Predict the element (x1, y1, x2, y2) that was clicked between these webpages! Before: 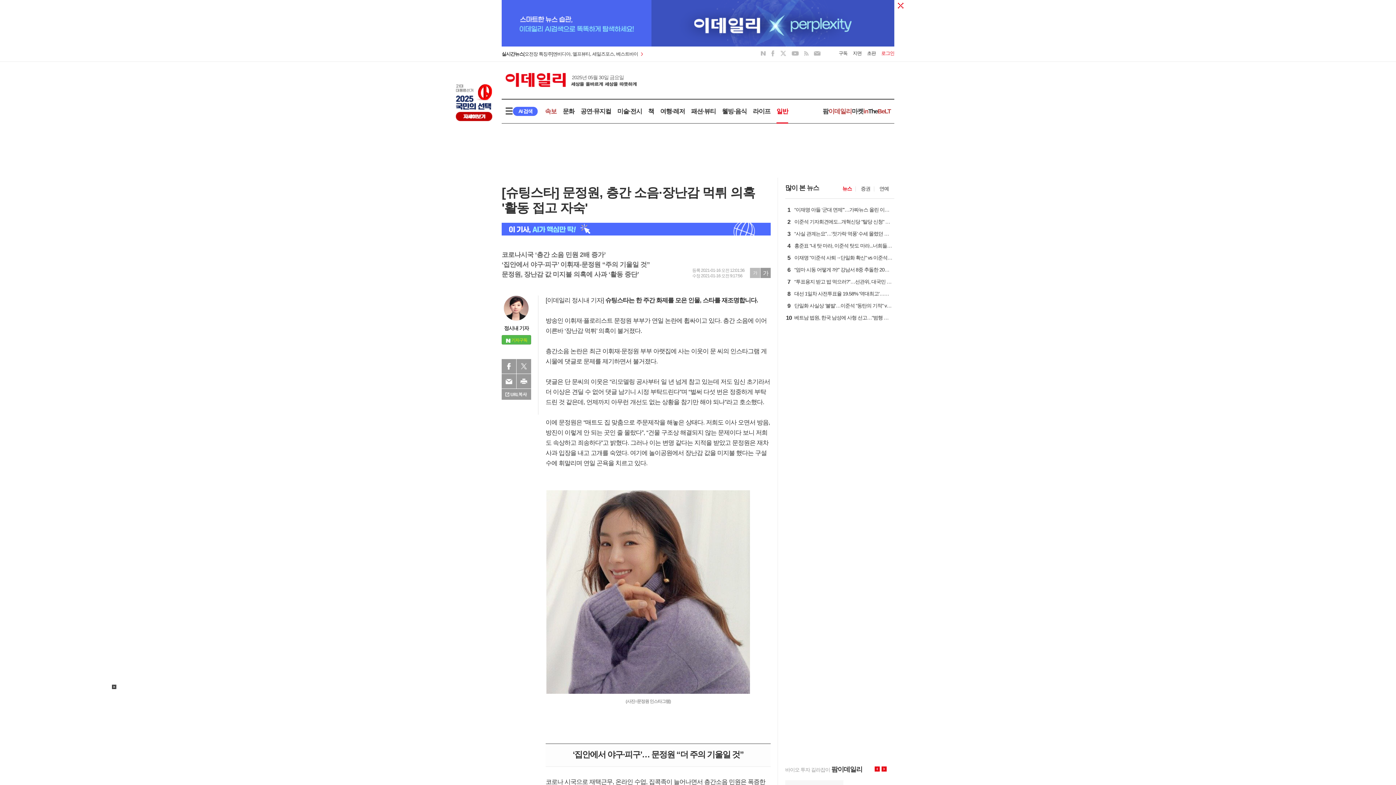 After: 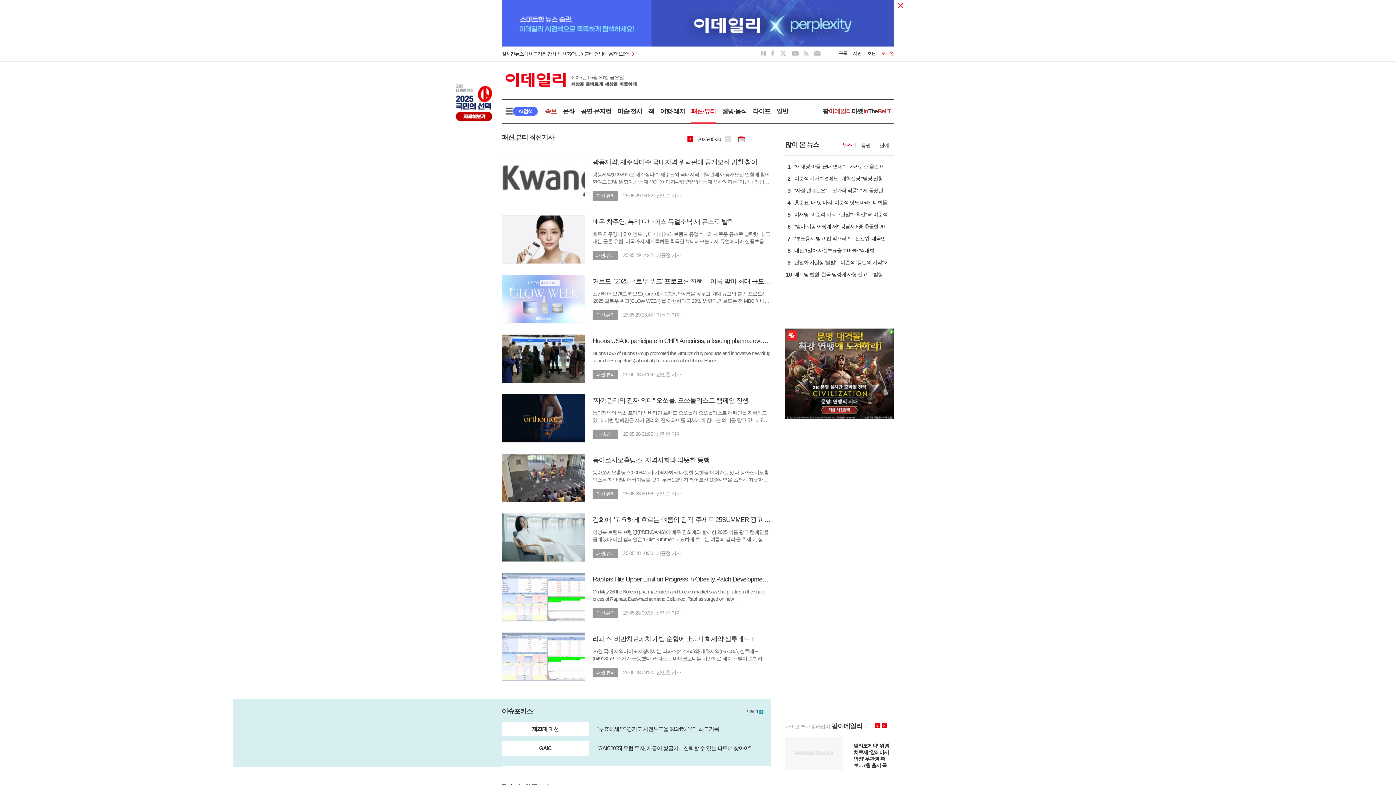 Action: bbox: (691, 107, 716, 114) label: 패션·뷰티